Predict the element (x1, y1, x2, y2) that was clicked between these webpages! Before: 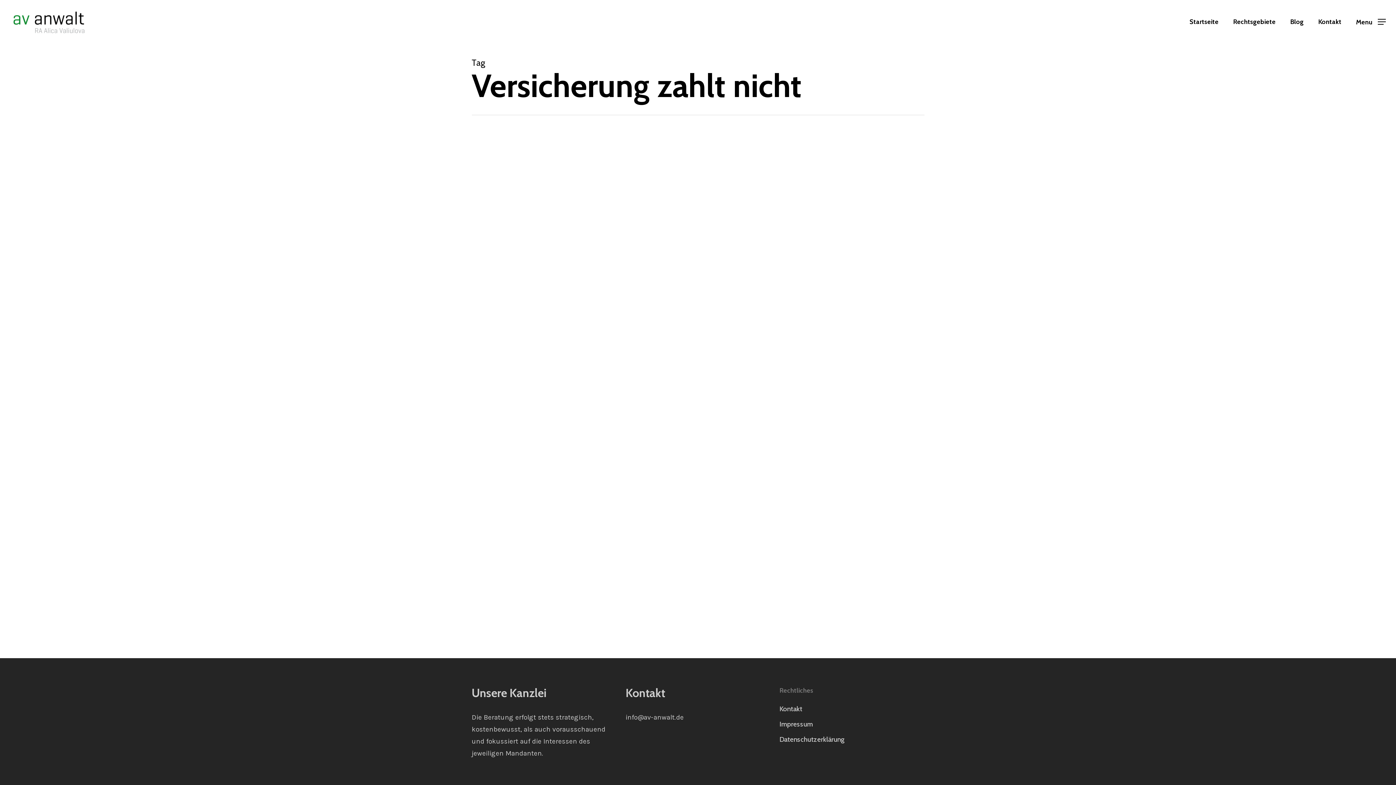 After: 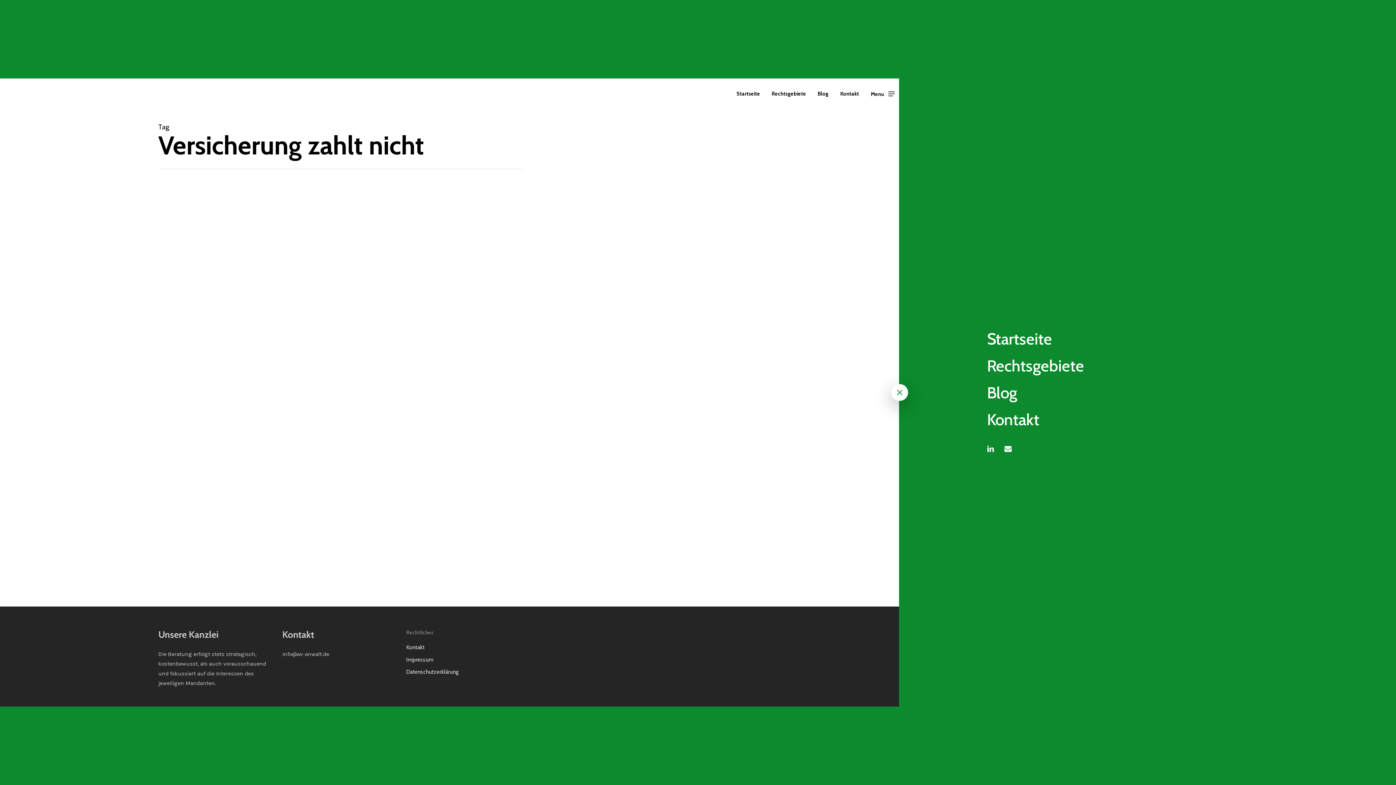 Action: bbox: (1356, 18, 1386, 25) label: Navigation Menu